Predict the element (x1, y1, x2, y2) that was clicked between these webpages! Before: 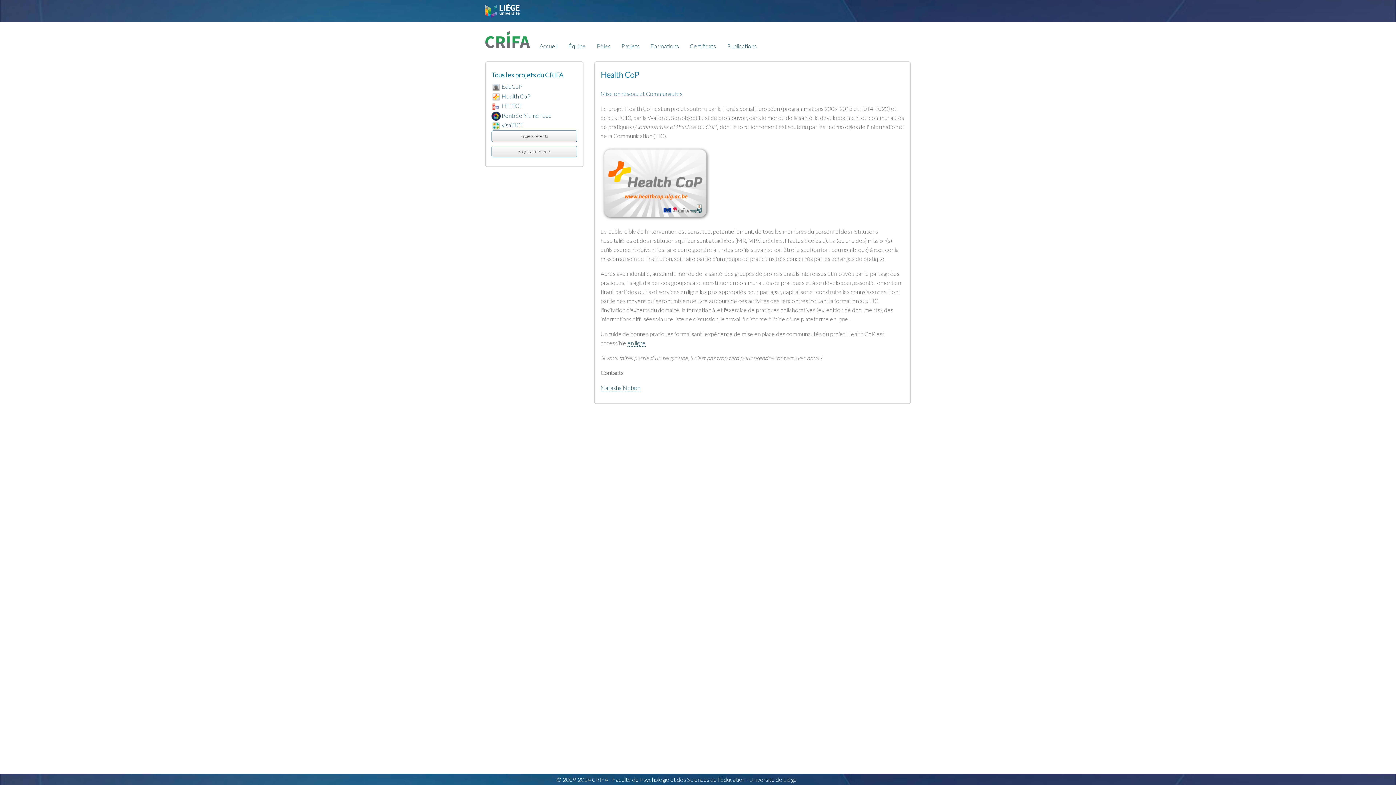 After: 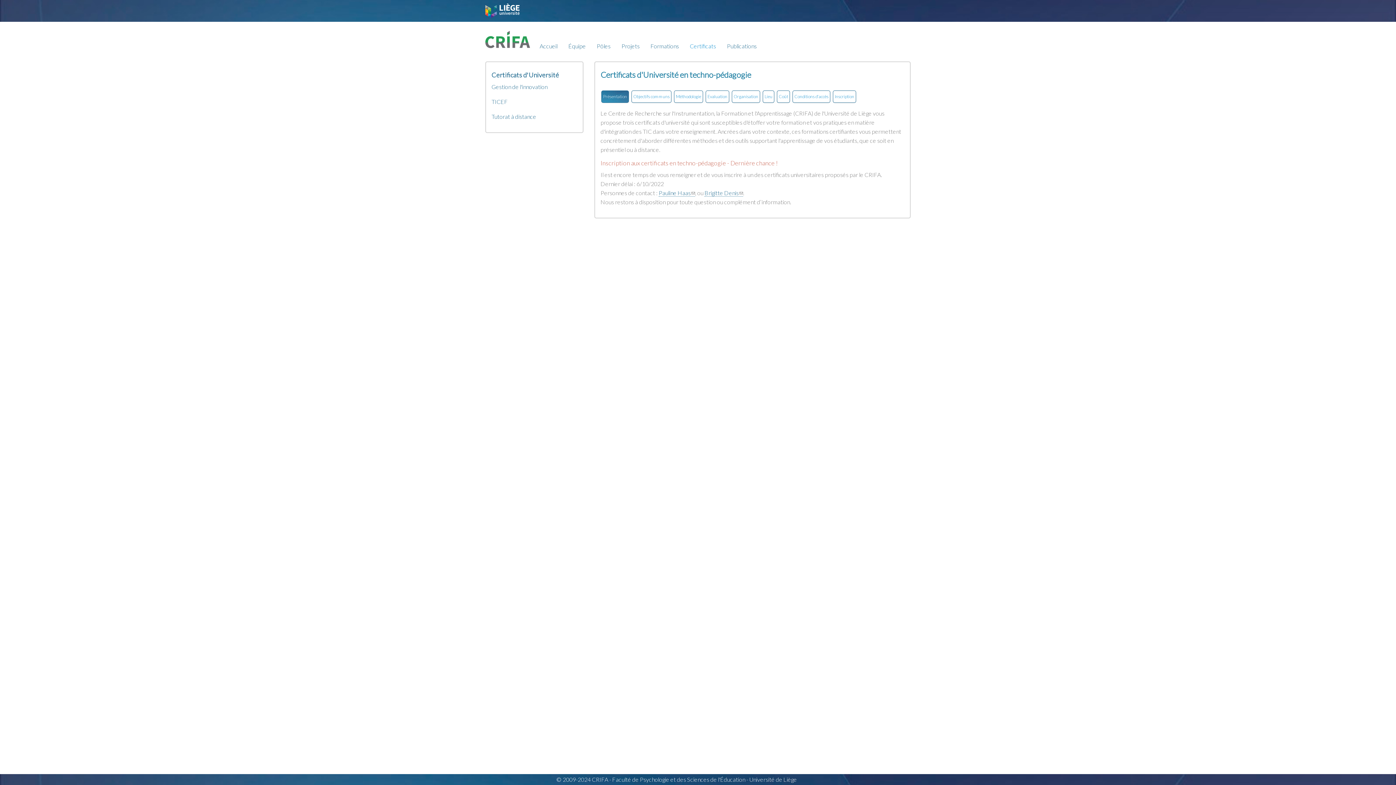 Action: label: Certificats bbox: (684, 38, 721, 54)